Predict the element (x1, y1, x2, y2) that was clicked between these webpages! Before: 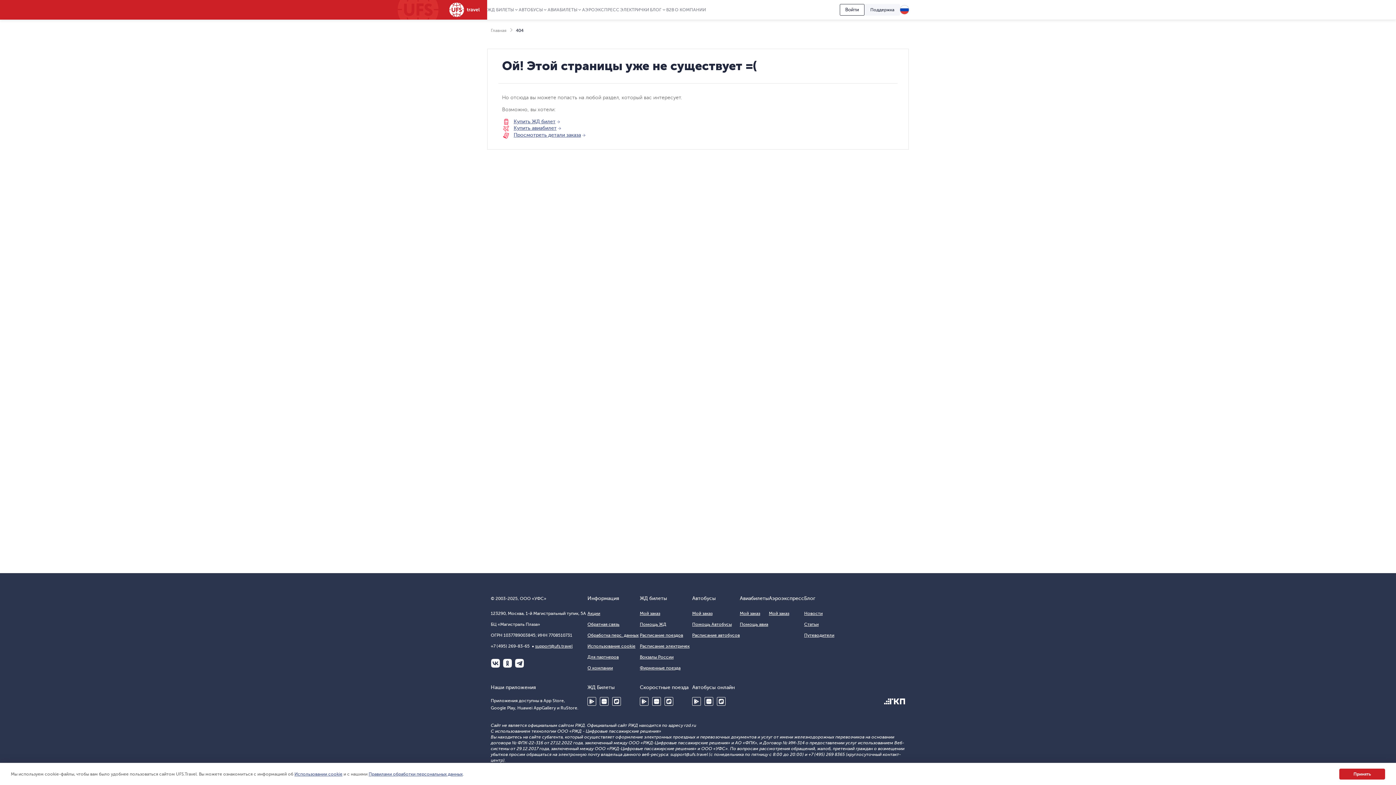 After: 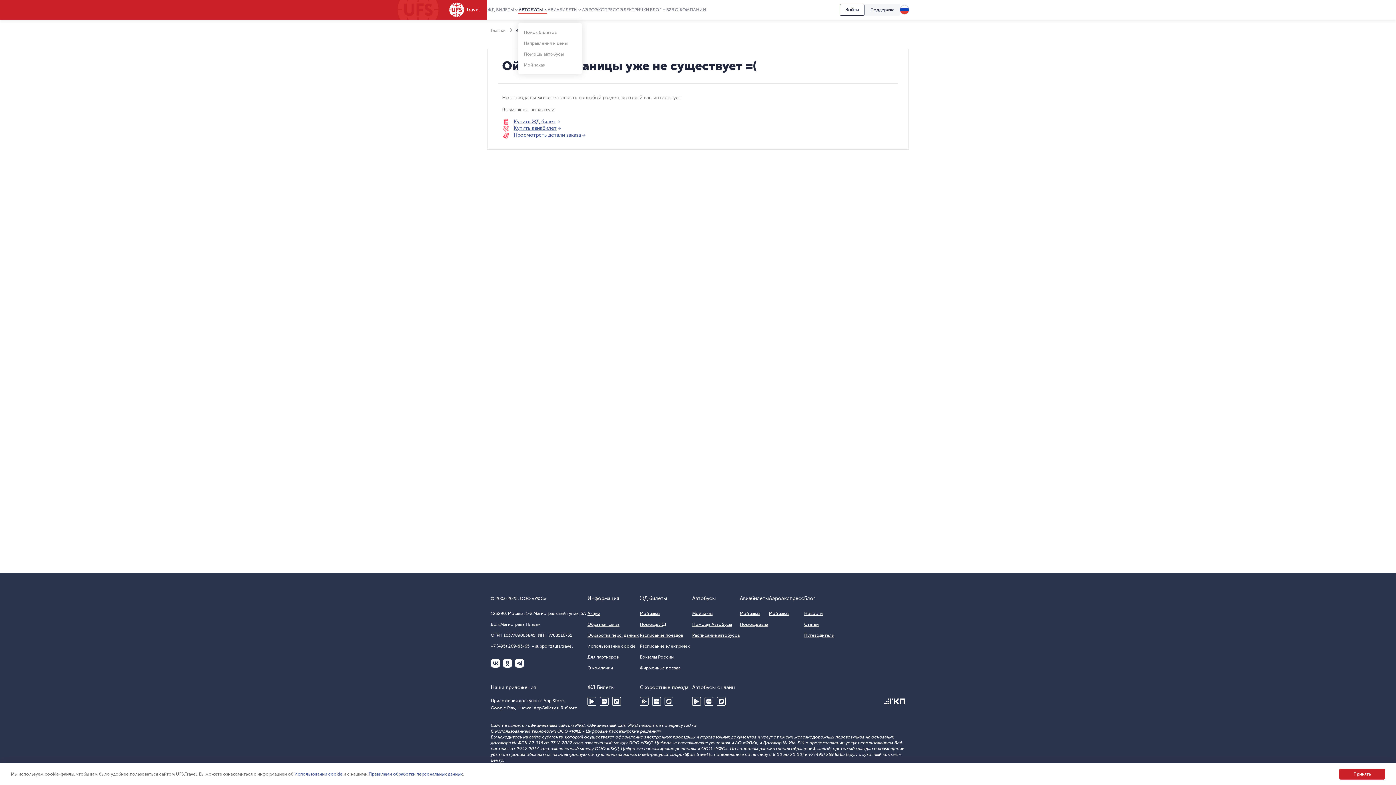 Action: label: АВТОБУСЫ bbox: (518, 7, 547, 14)